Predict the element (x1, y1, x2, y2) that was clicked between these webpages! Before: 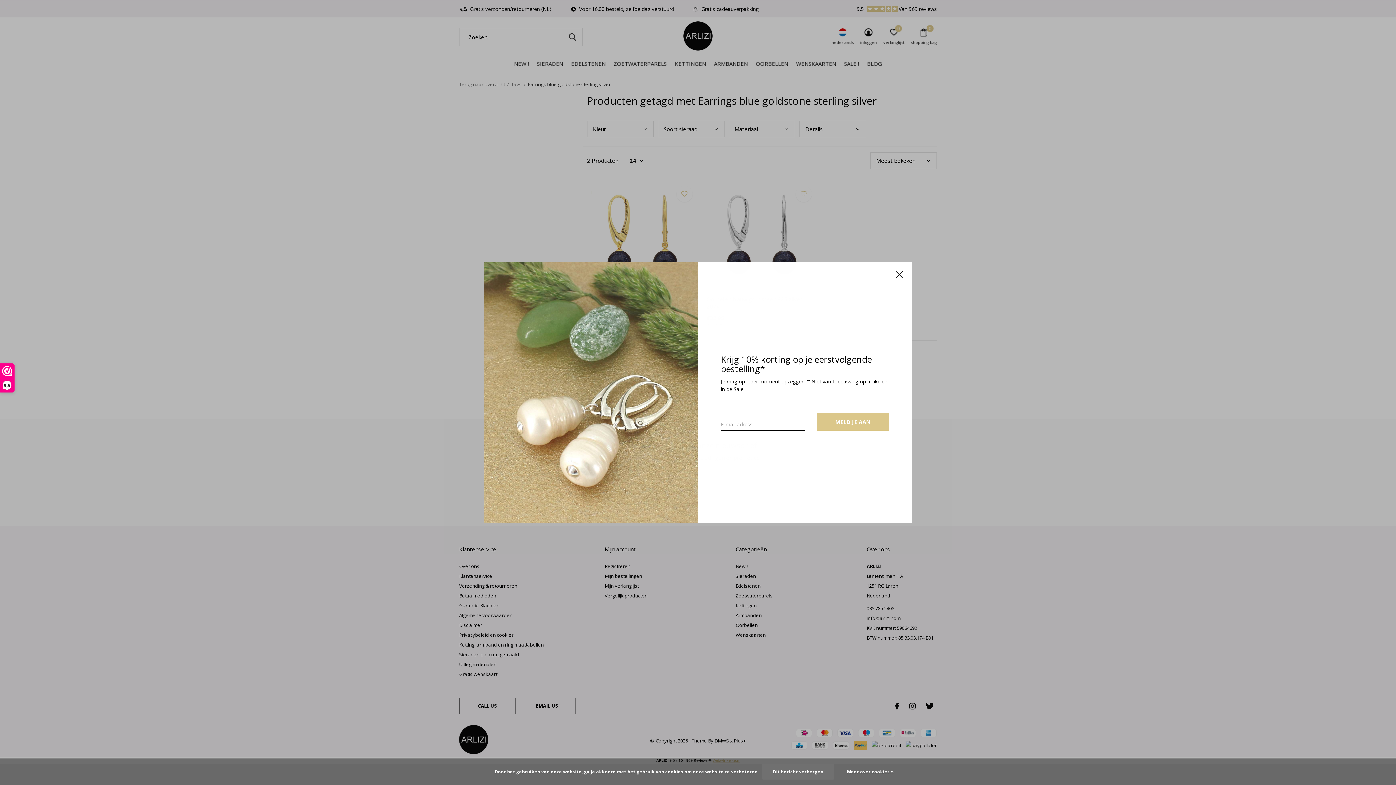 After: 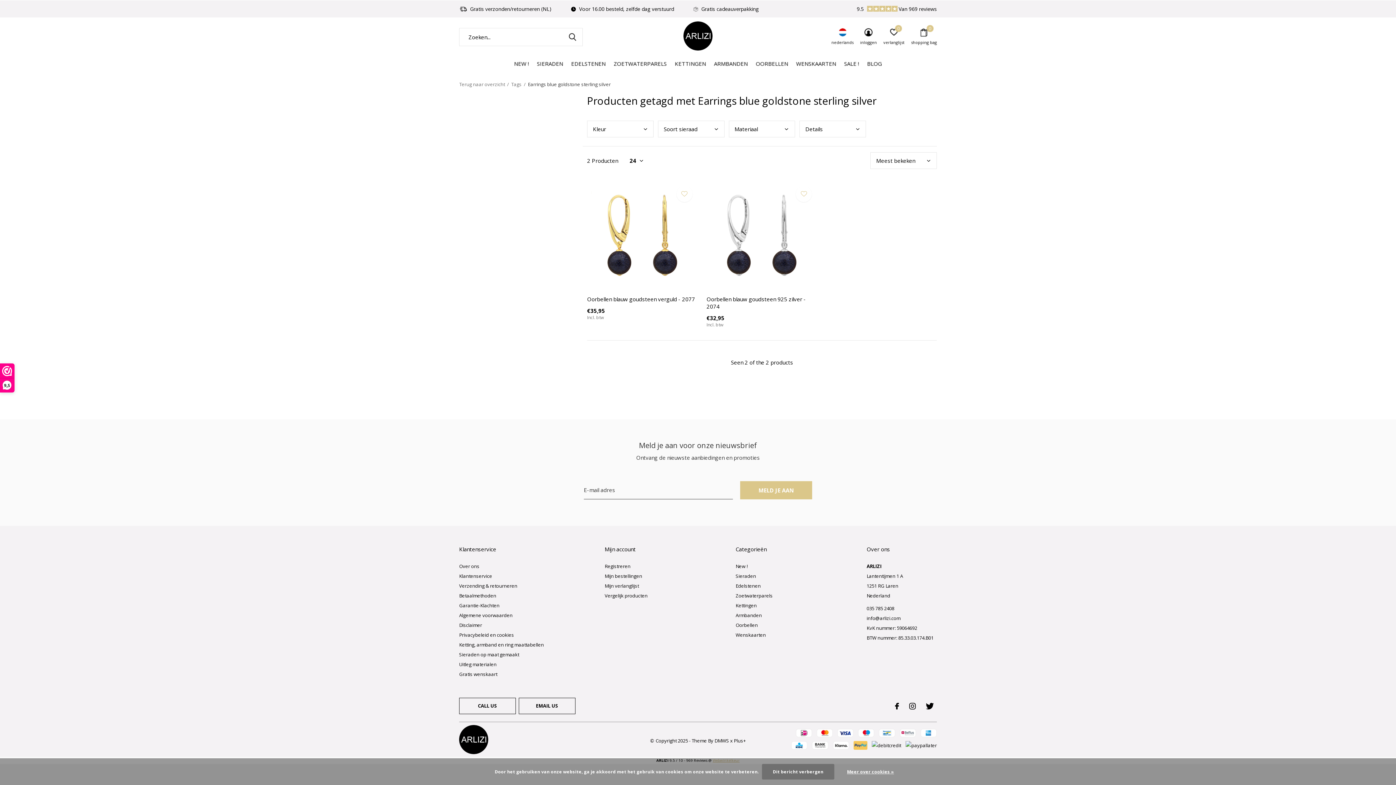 Action: bbox: (887, 262, 912, 287) label: Close